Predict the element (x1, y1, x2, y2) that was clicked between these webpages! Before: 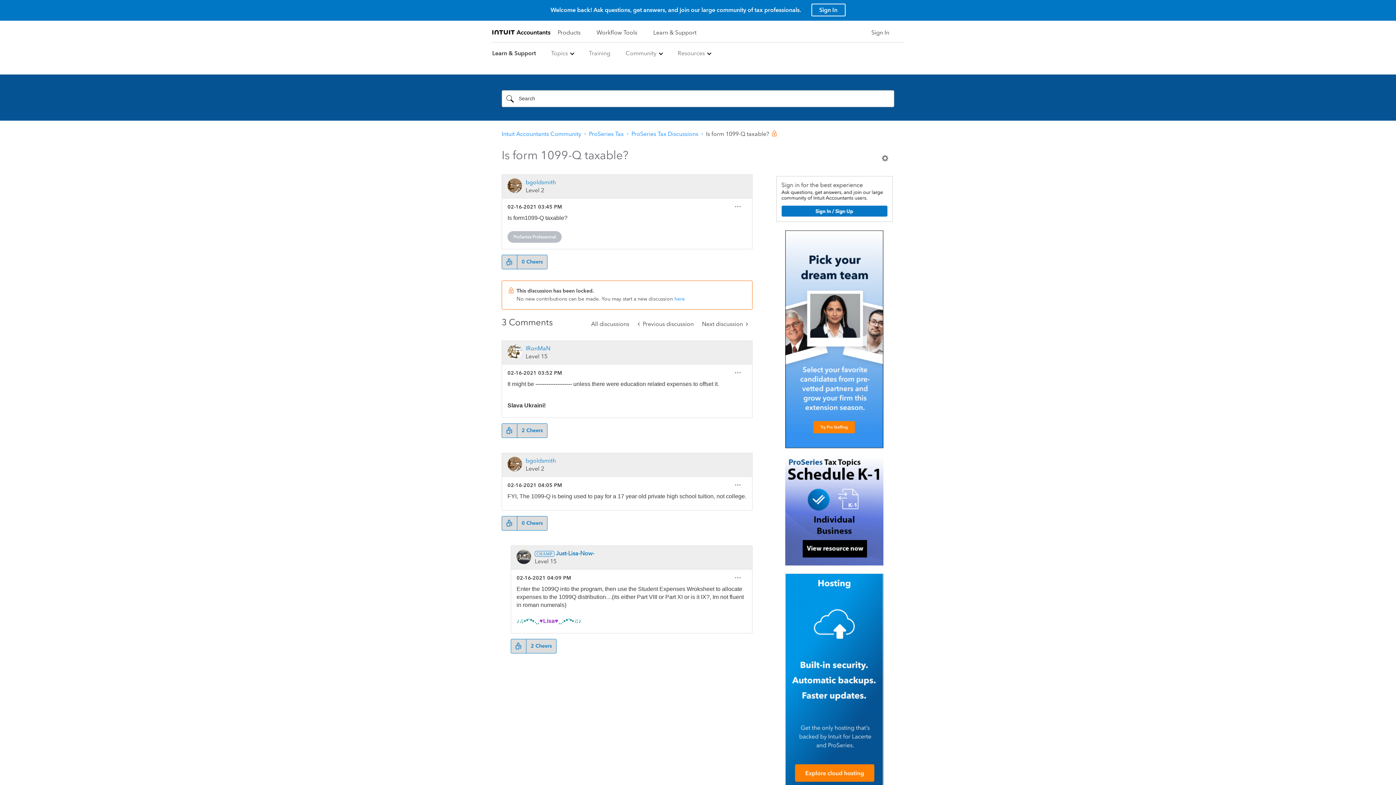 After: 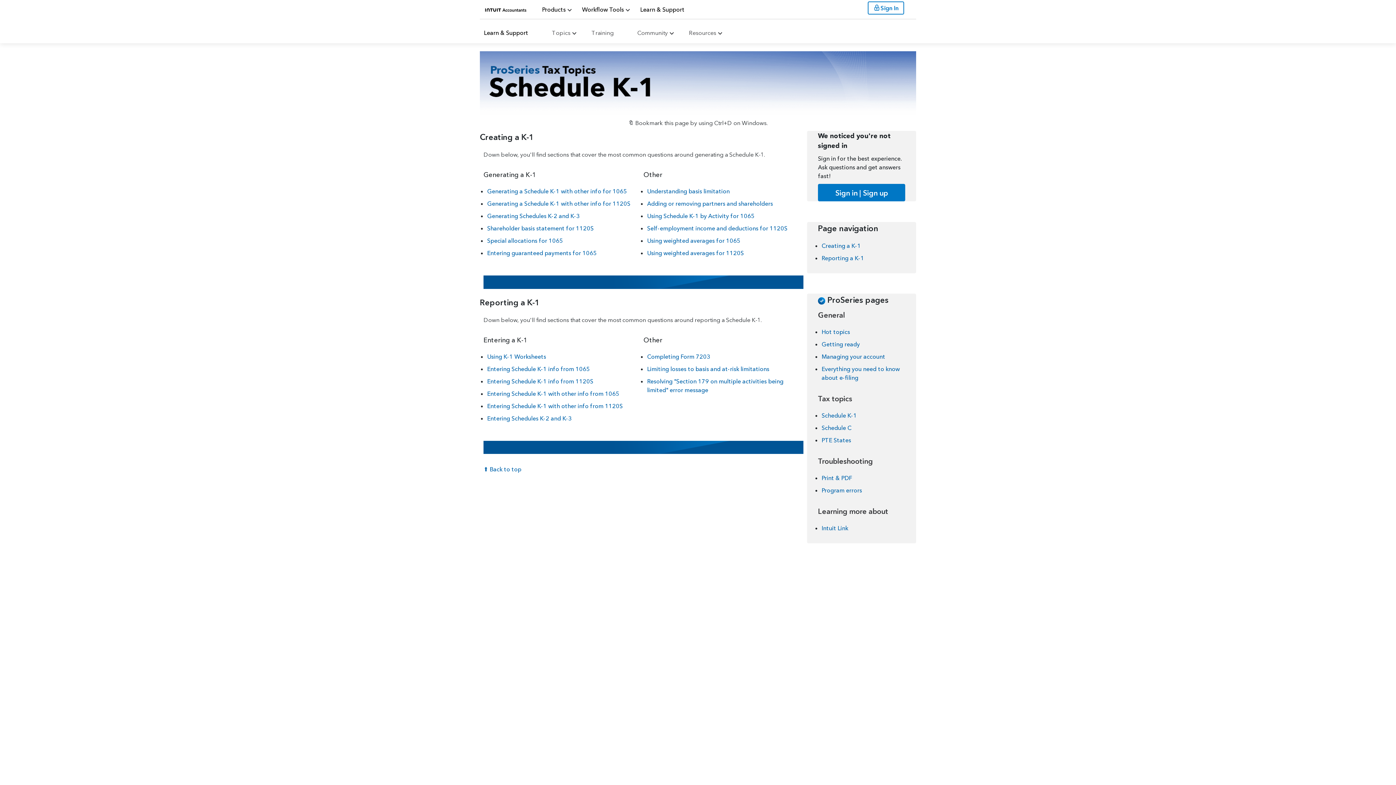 Action: bbox: (785, 507, 883, 514)